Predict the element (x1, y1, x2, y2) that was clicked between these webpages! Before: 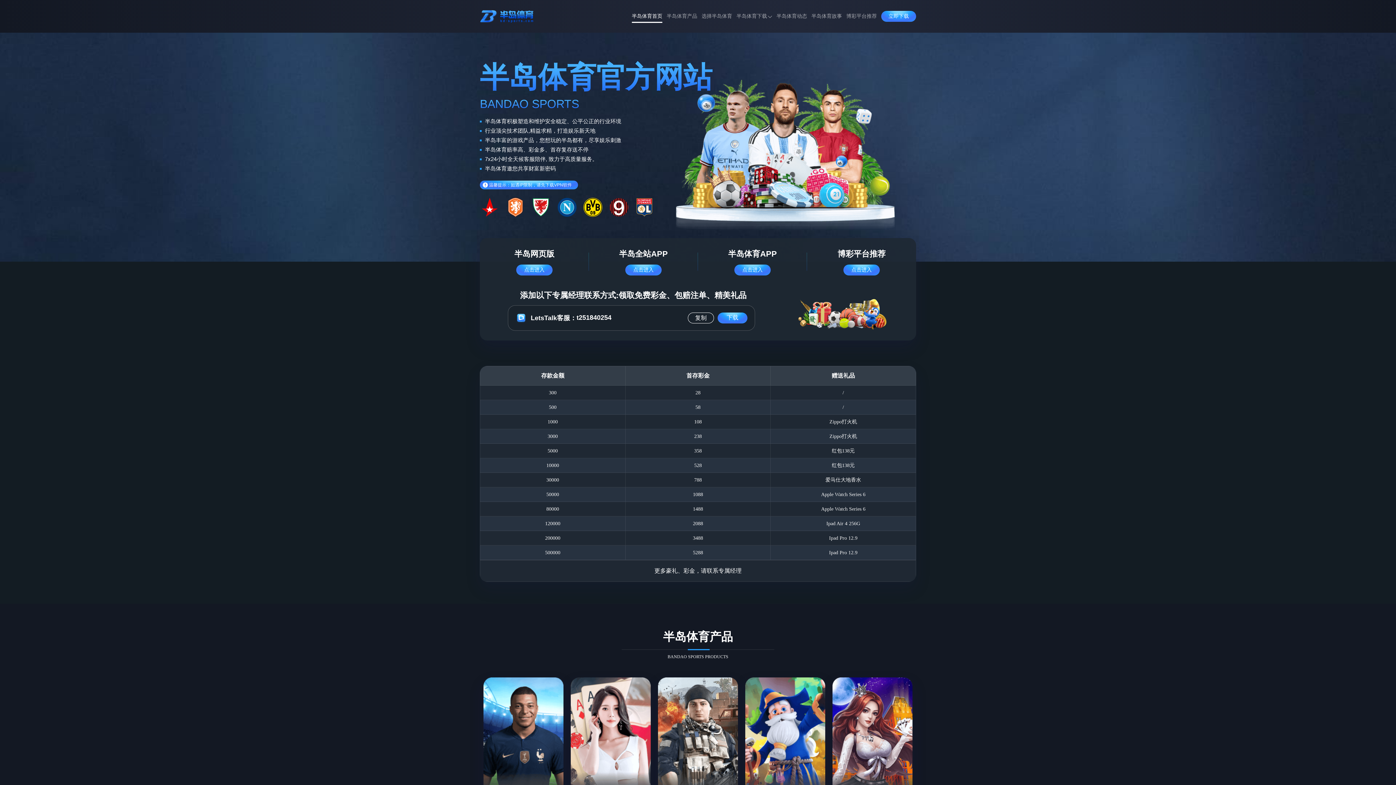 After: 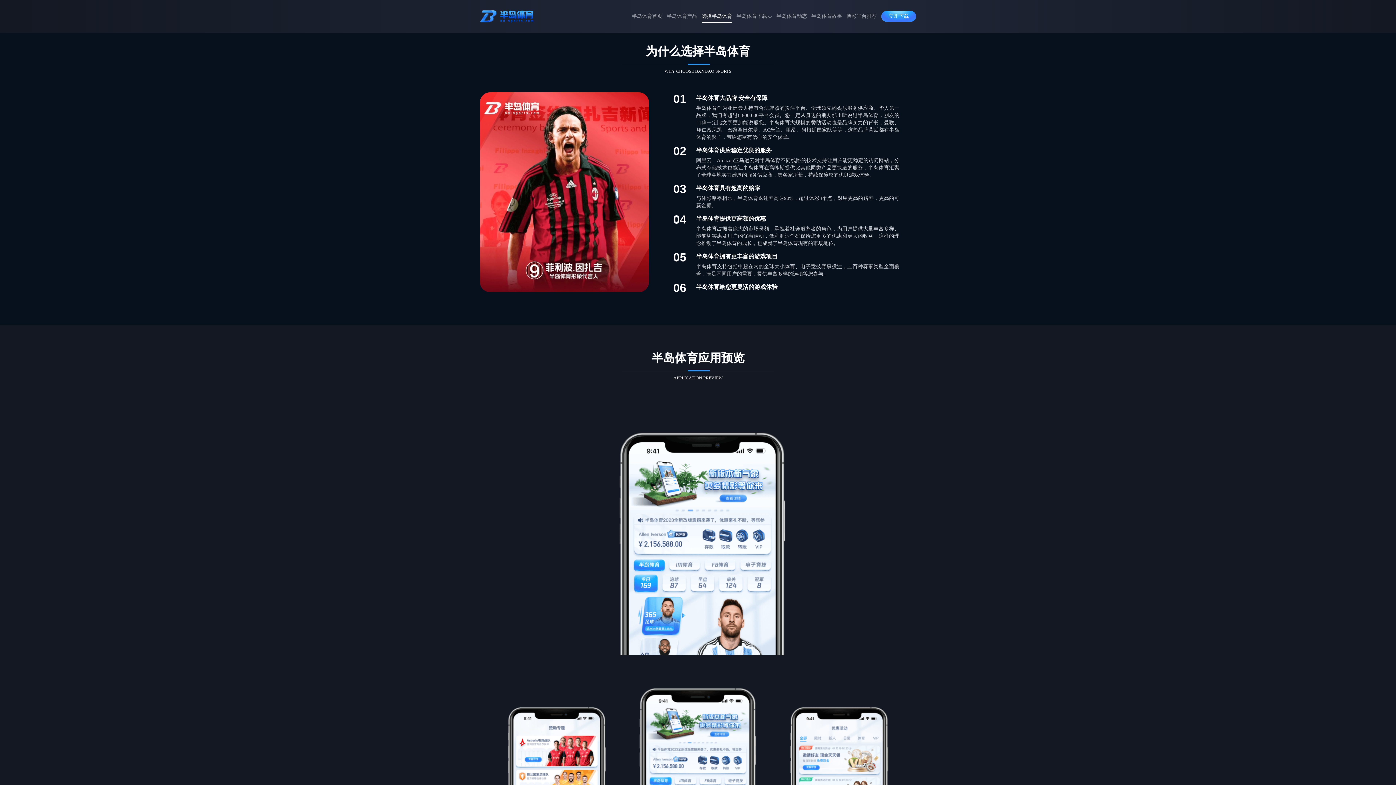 Action: label: 选择半岛体育 bbox: (701, 8, 732, 24)